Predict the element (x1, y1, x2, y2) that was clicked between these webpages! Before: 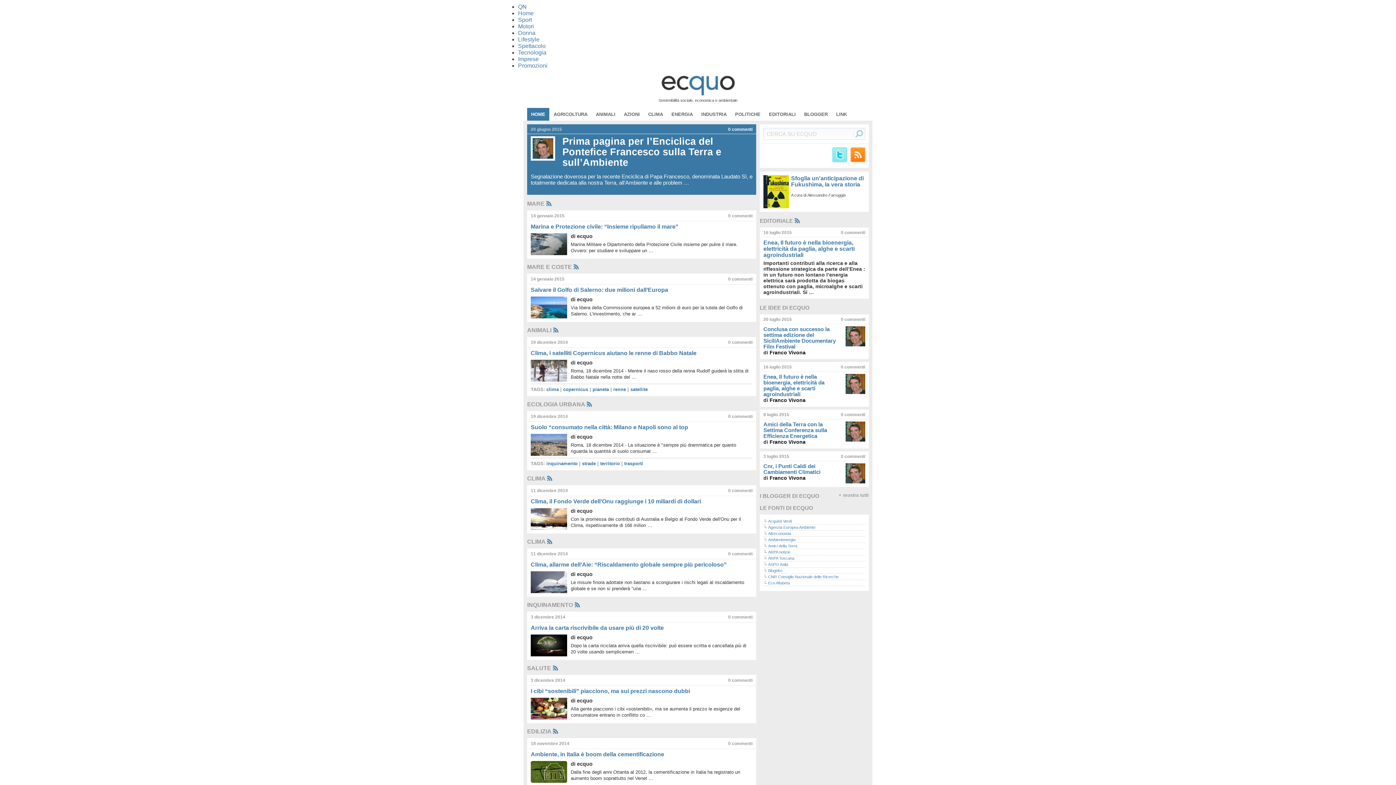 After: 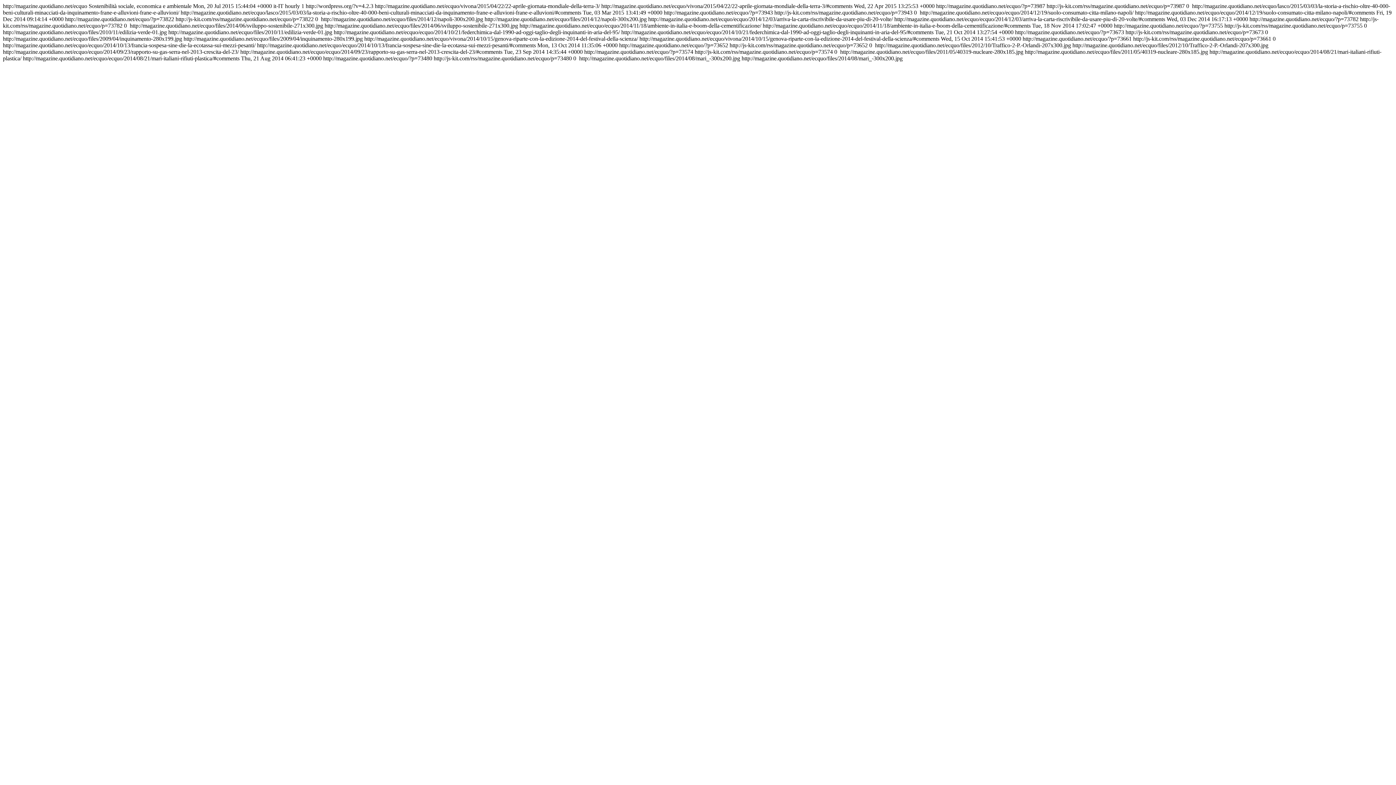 Action: bbox: (574, 602, 580, 608)